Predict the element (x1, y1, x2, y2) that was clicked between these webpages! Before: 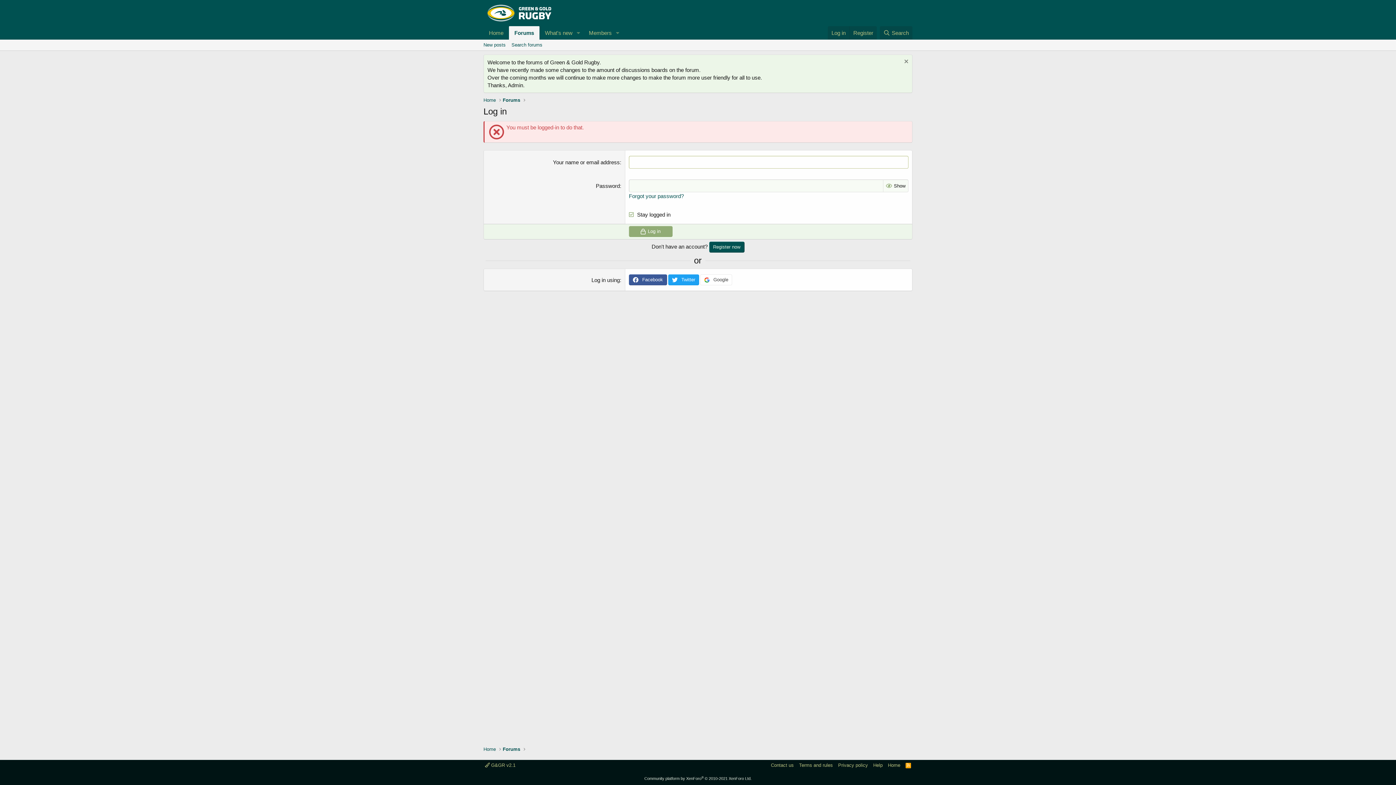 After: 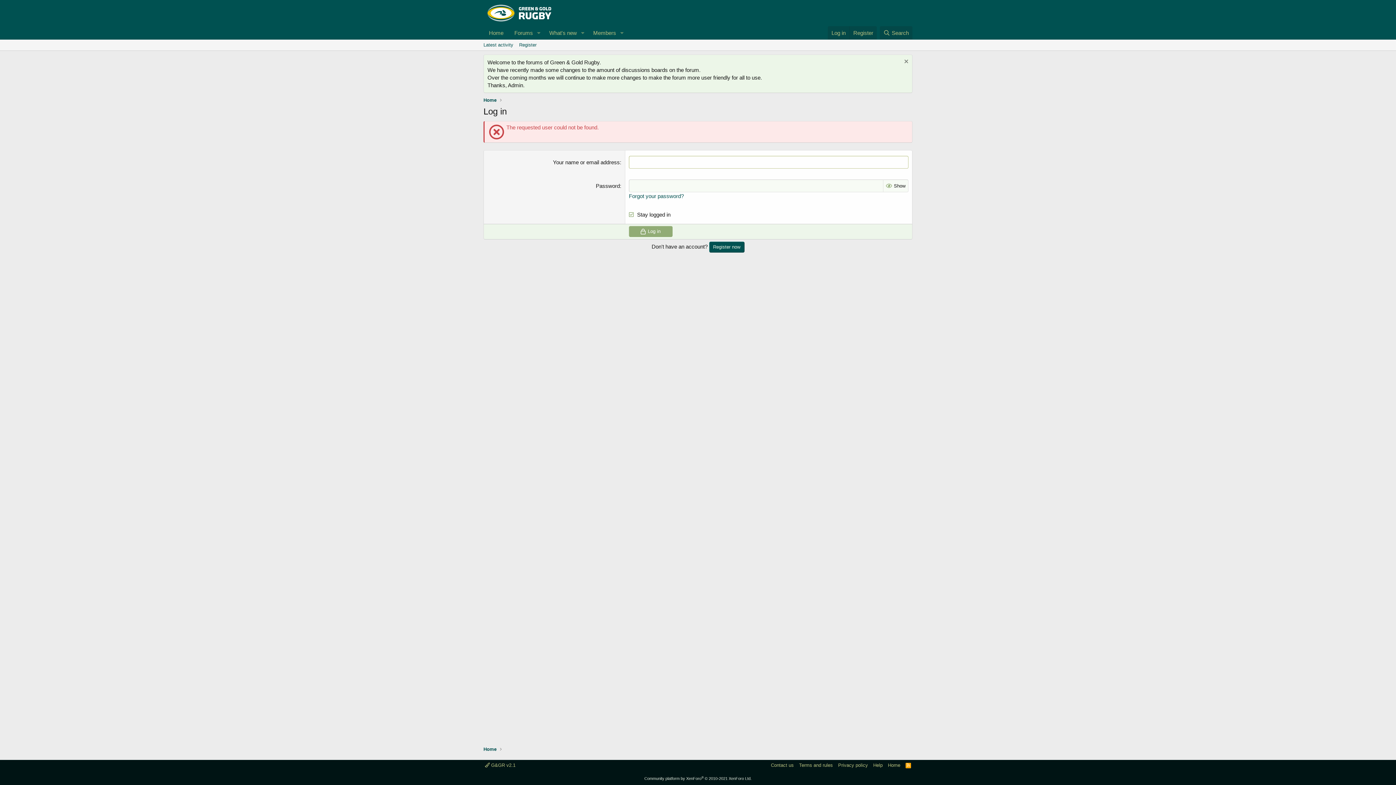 Action: label: Log in bbox: (628, 226, 672, 237)